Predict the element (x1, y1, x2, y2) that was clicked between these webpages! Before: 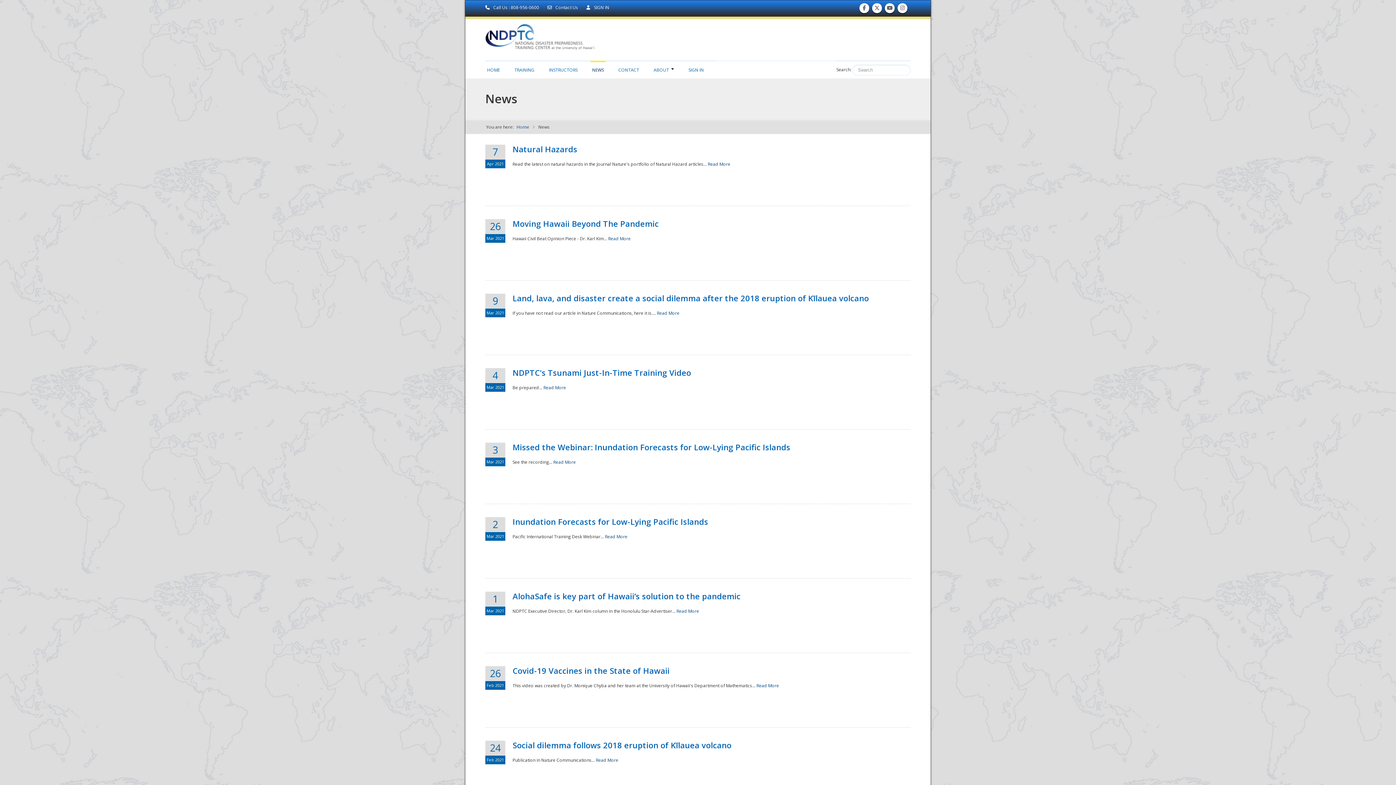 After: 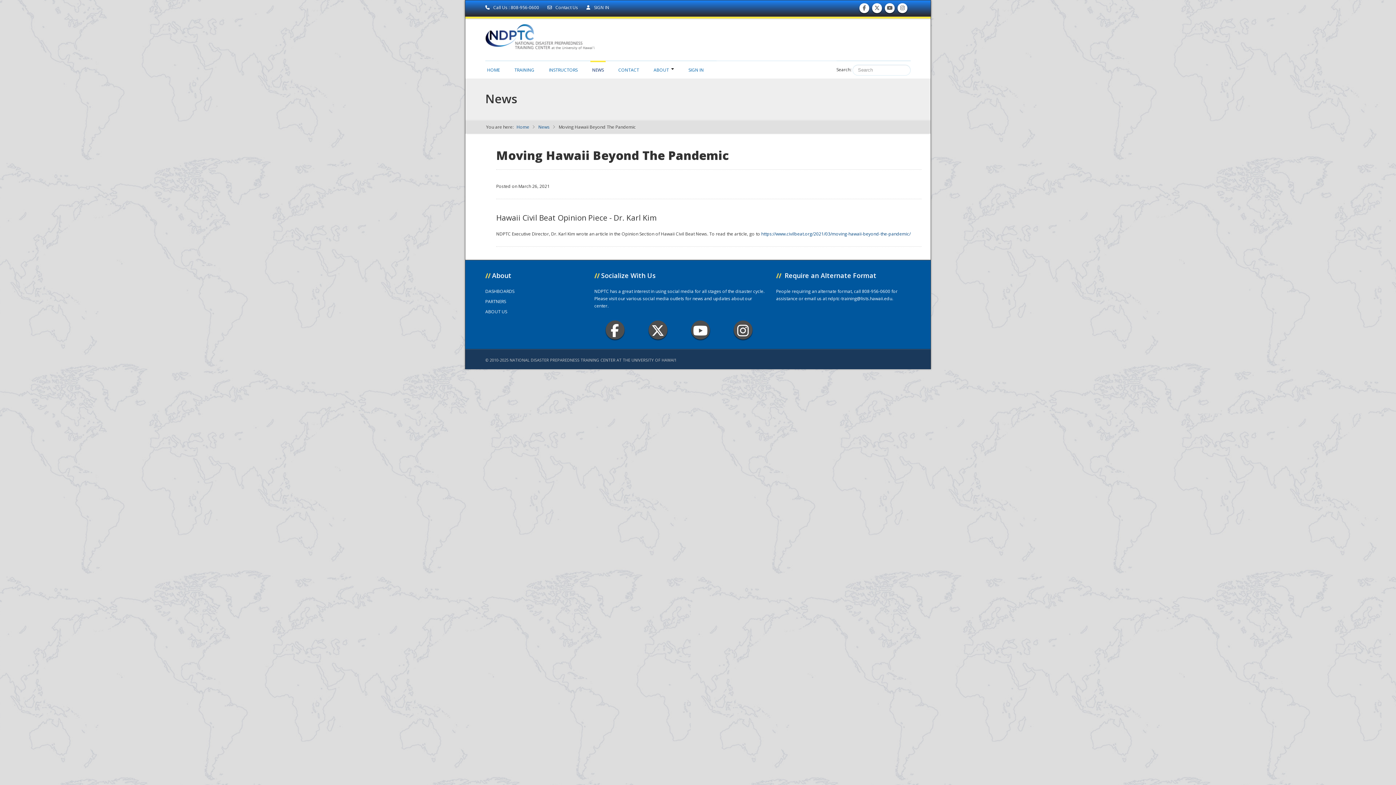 Action: label: Moving Hawaii Beyond The Pandemic bbox: (512, 218, 658, 229)